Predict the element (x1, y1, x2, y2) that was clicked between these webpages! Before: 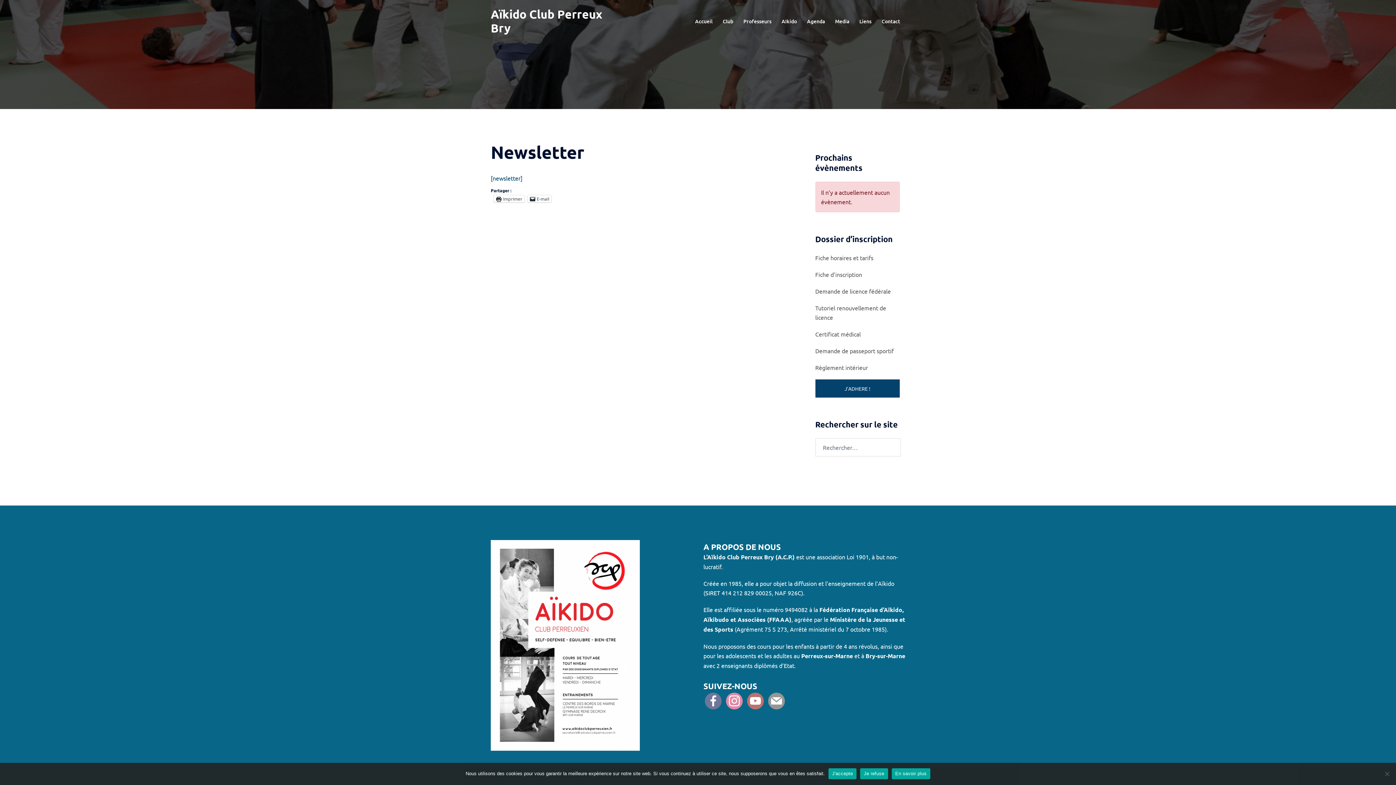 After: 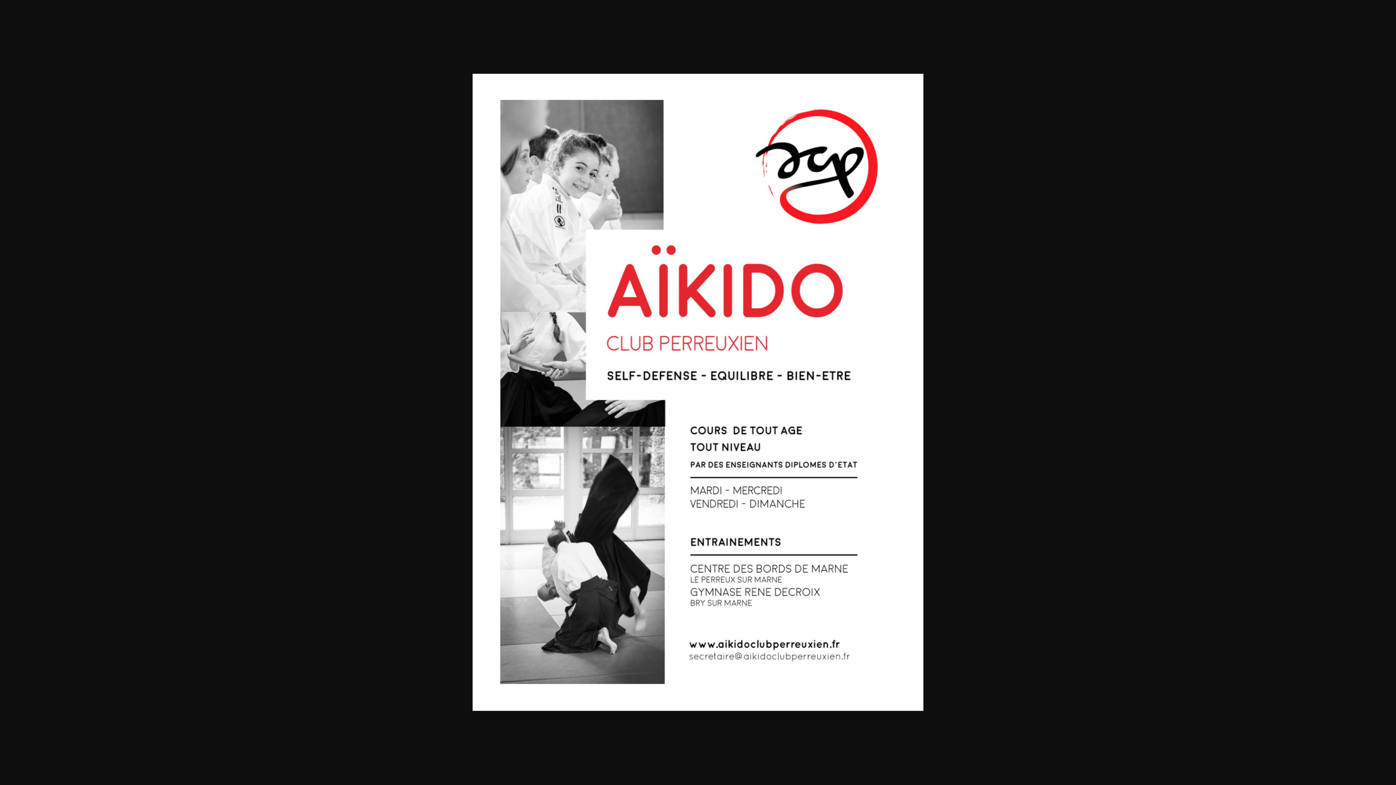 Action: bbox: (490, 641, 640, 648)